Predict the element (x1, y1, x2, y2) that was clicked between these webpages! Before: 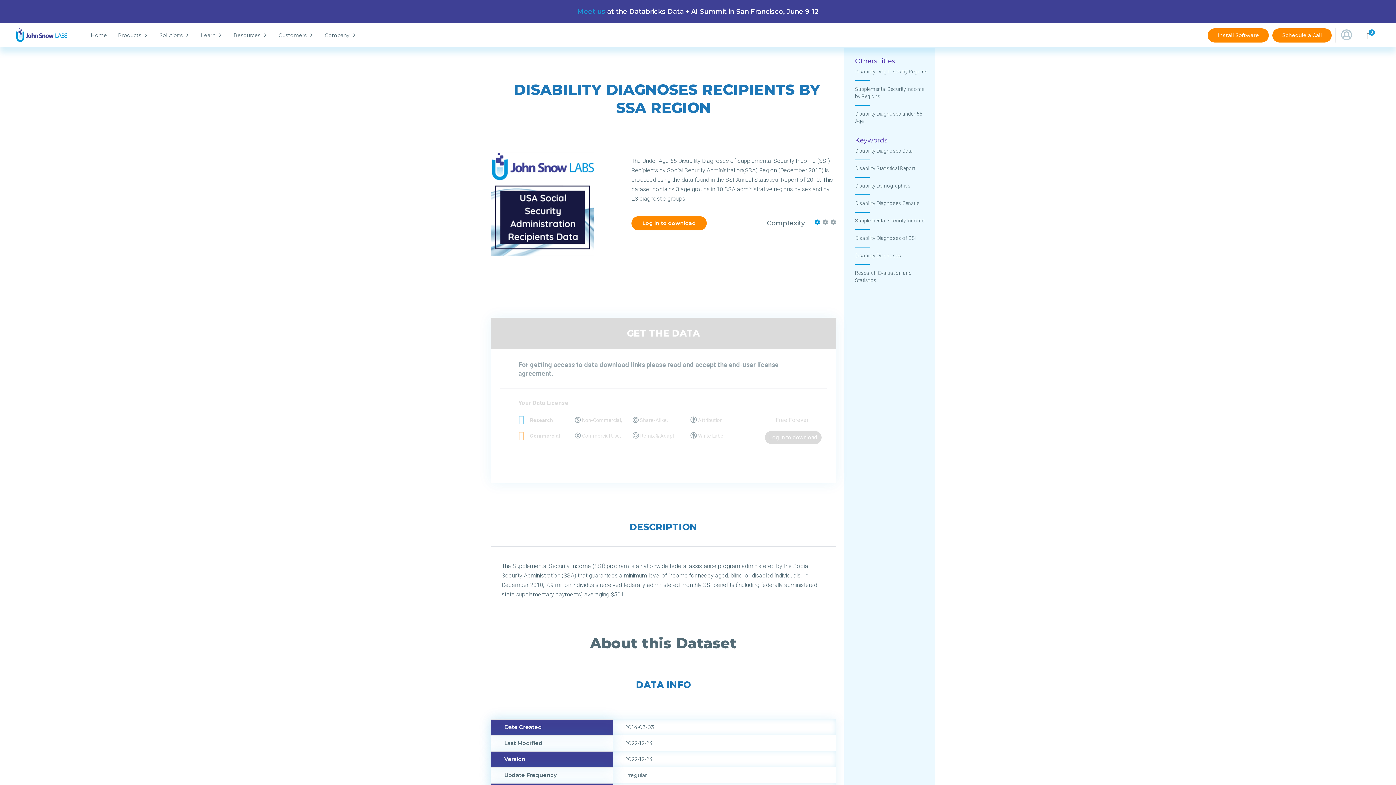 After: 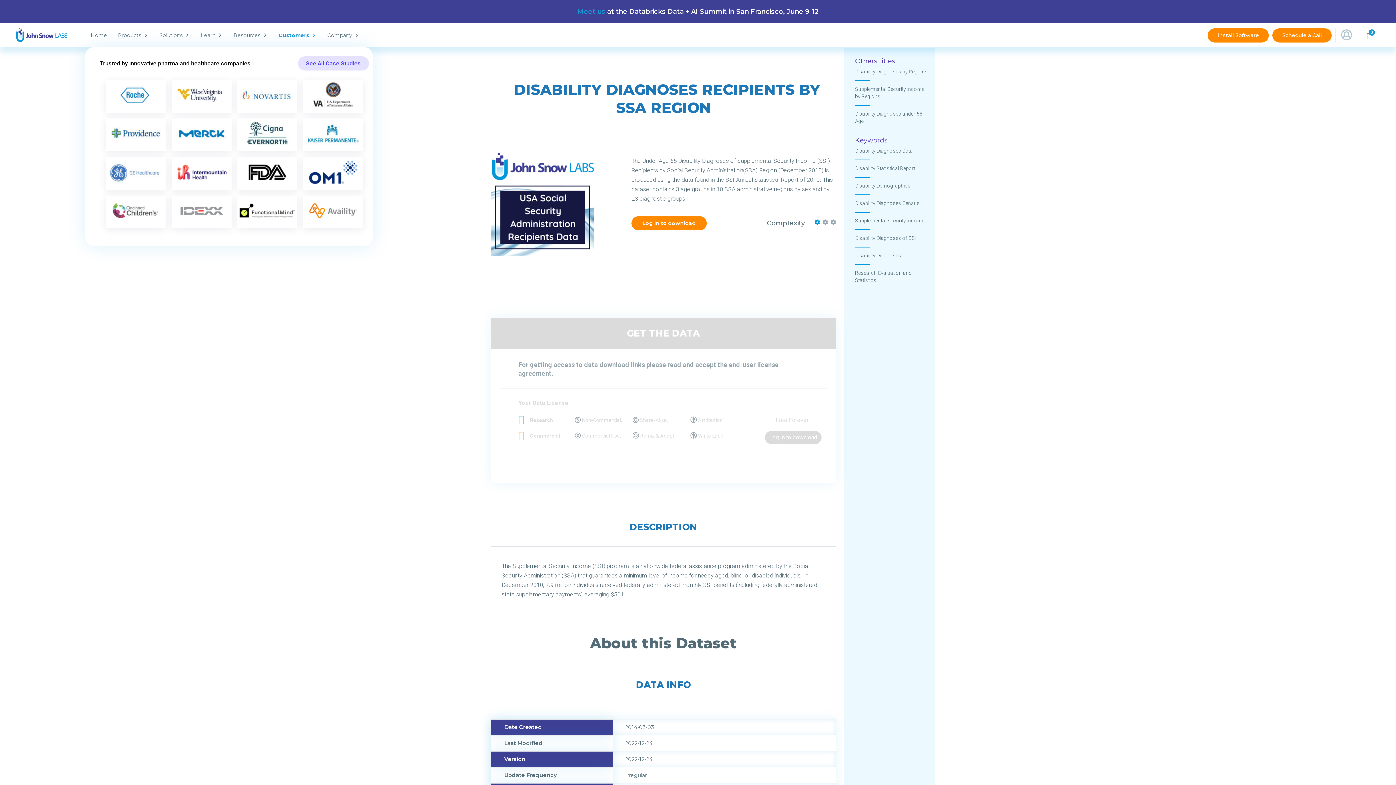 Action: label: Customers bbox: (273, 23, 319, 47)